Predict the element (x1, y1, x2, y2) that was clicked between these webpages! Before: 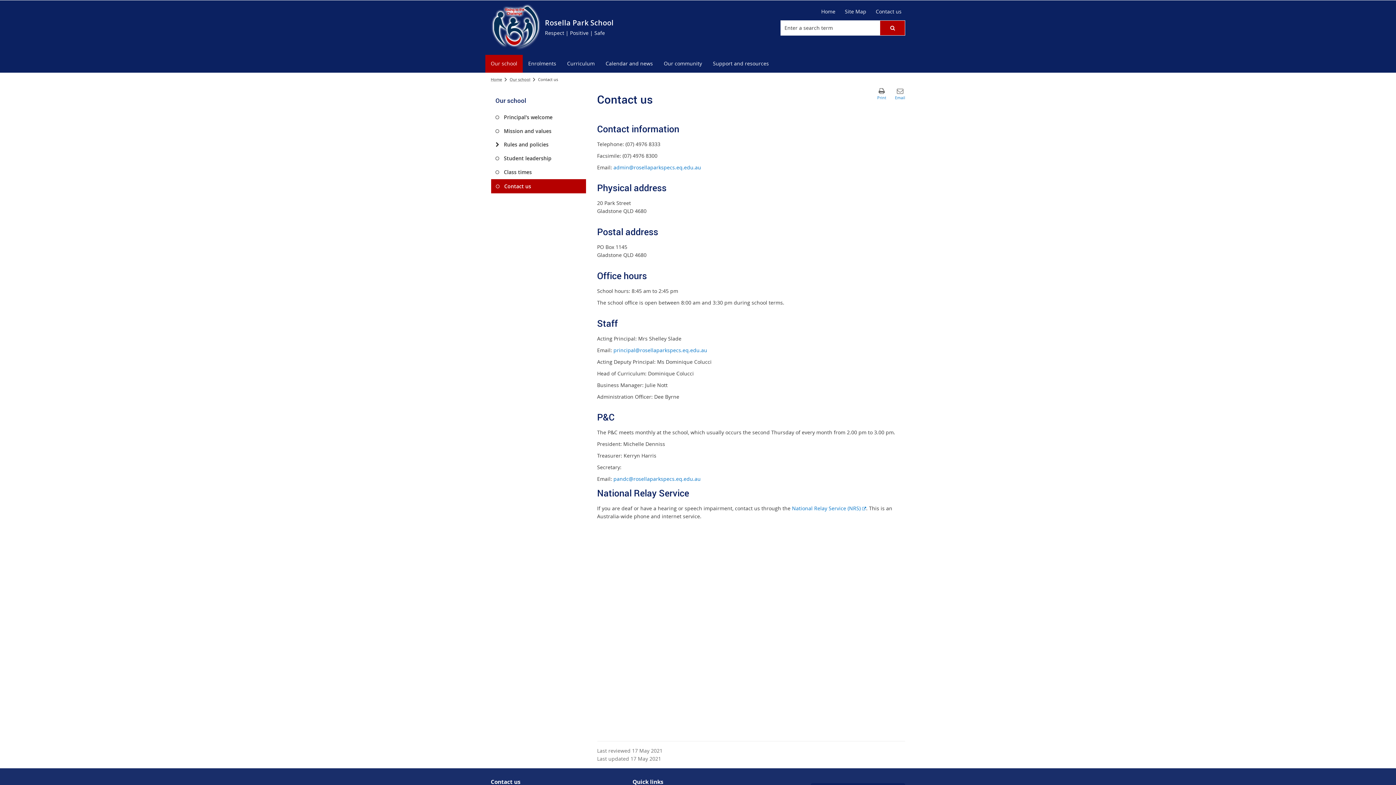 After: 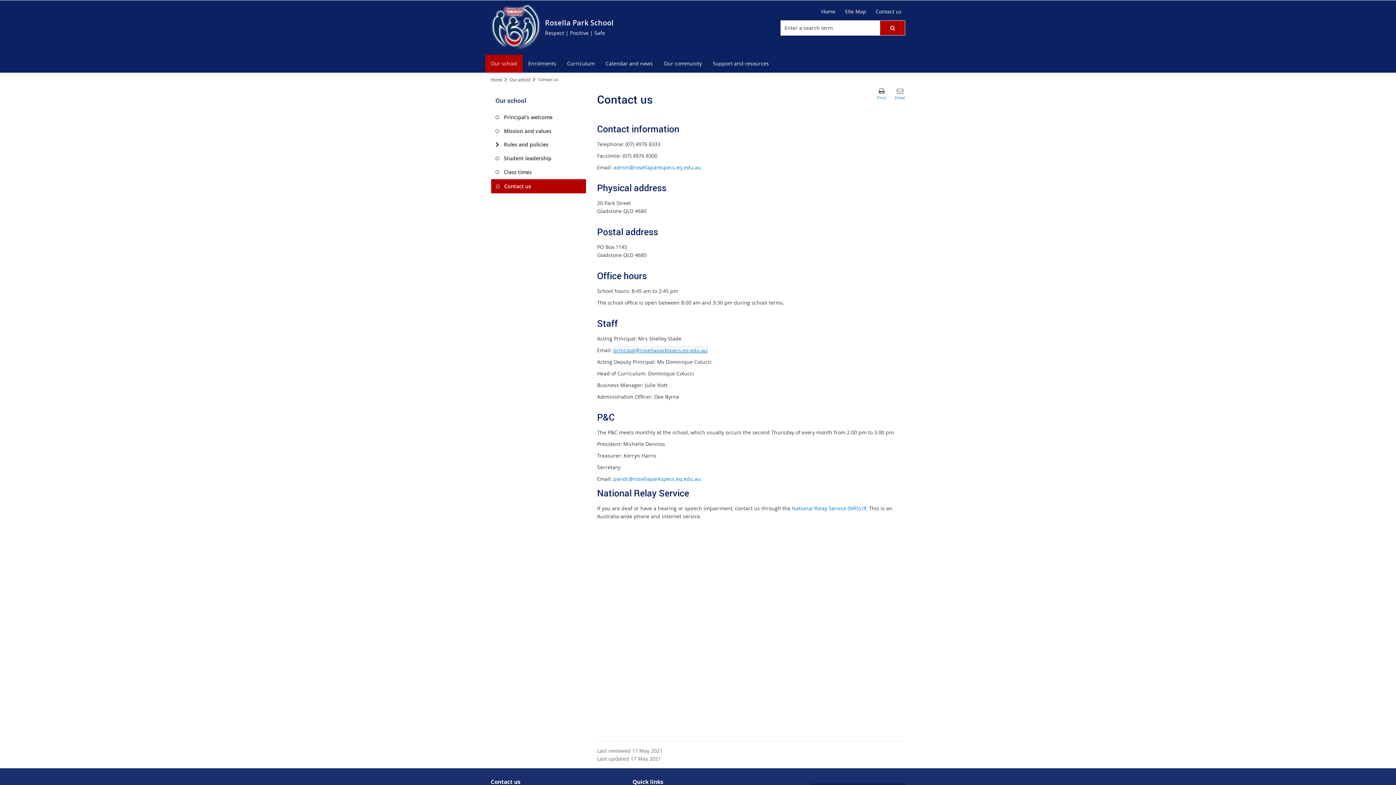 Action: label: principal@rosellaparkspecs.eq.edu.au bbox: (613, 346, 707, 353)